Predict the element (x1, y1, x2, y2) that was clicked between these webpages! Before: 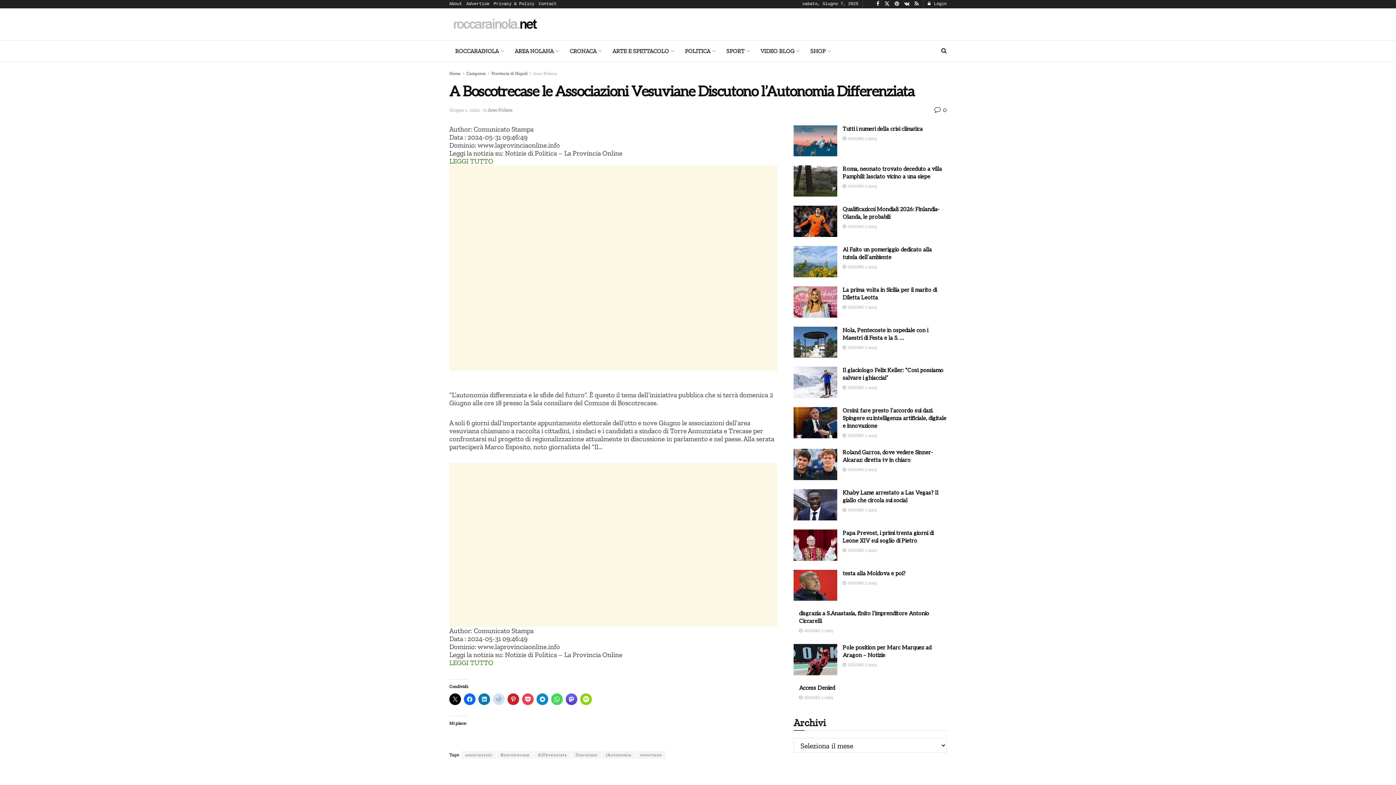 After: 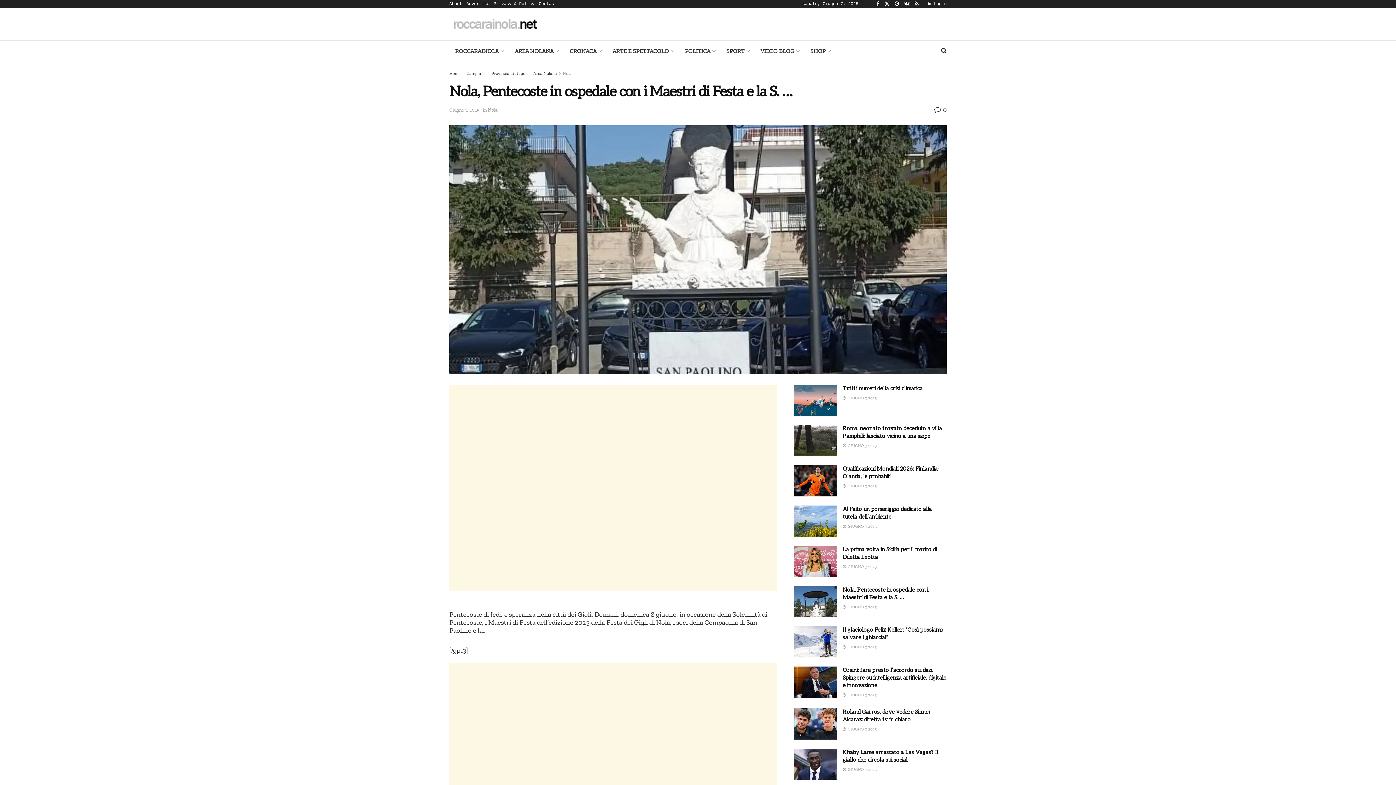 Action: label: Read article: Nola, Pentecoste in ospedale con i Maestri di Festa e la S. … bbox: (793, 326, 837, 357)